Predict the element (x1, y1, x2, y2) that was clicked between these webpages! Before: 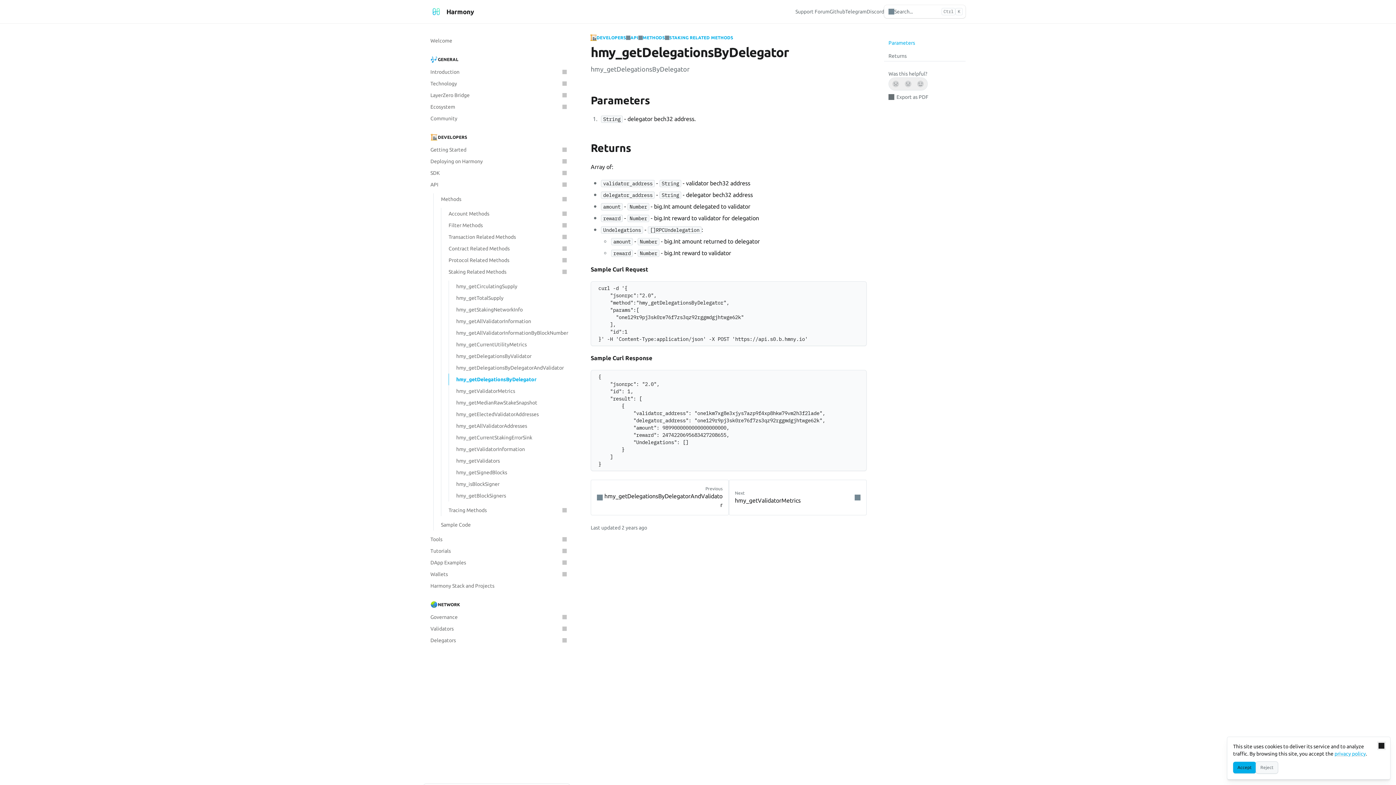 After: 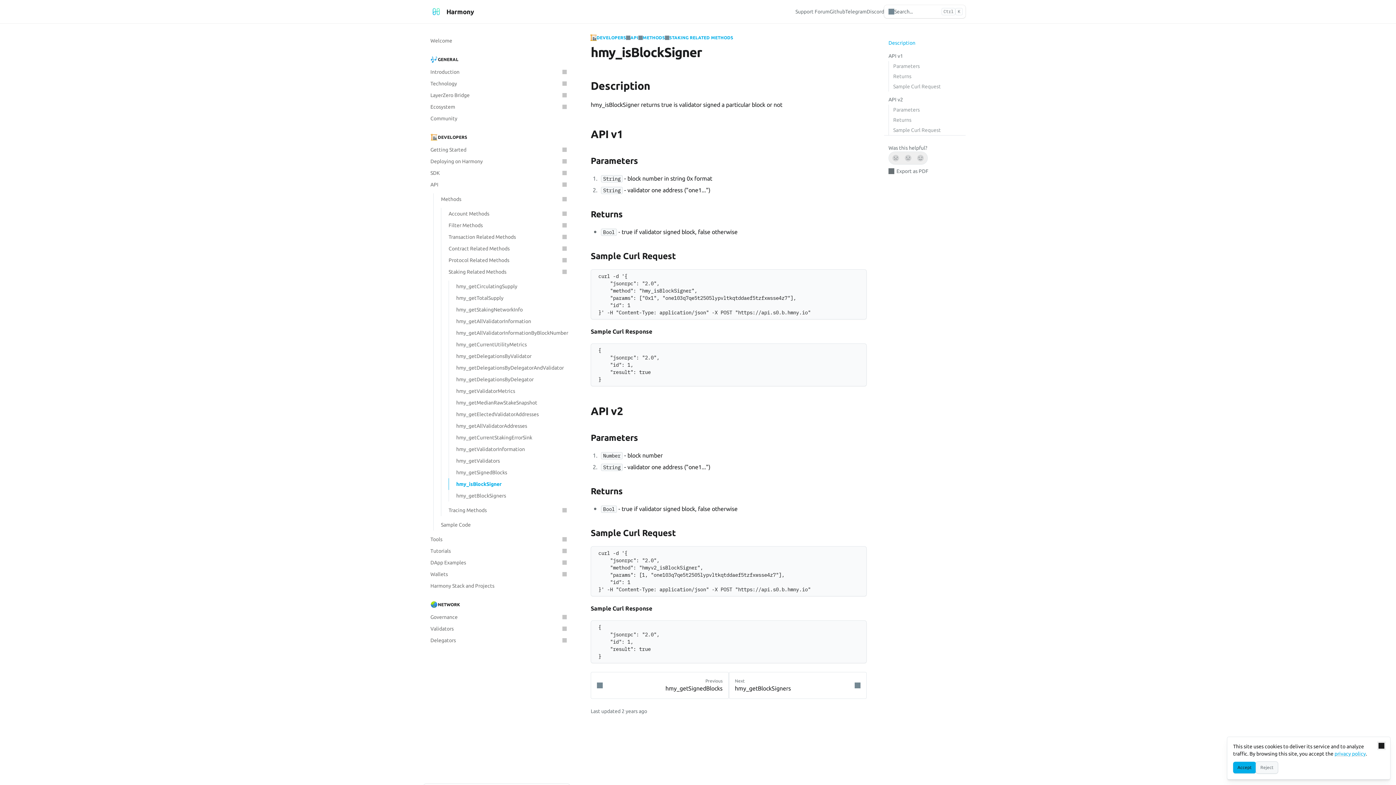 Action: label: hmy_isBlockSigner bbox: (449, 478, 570, 490)